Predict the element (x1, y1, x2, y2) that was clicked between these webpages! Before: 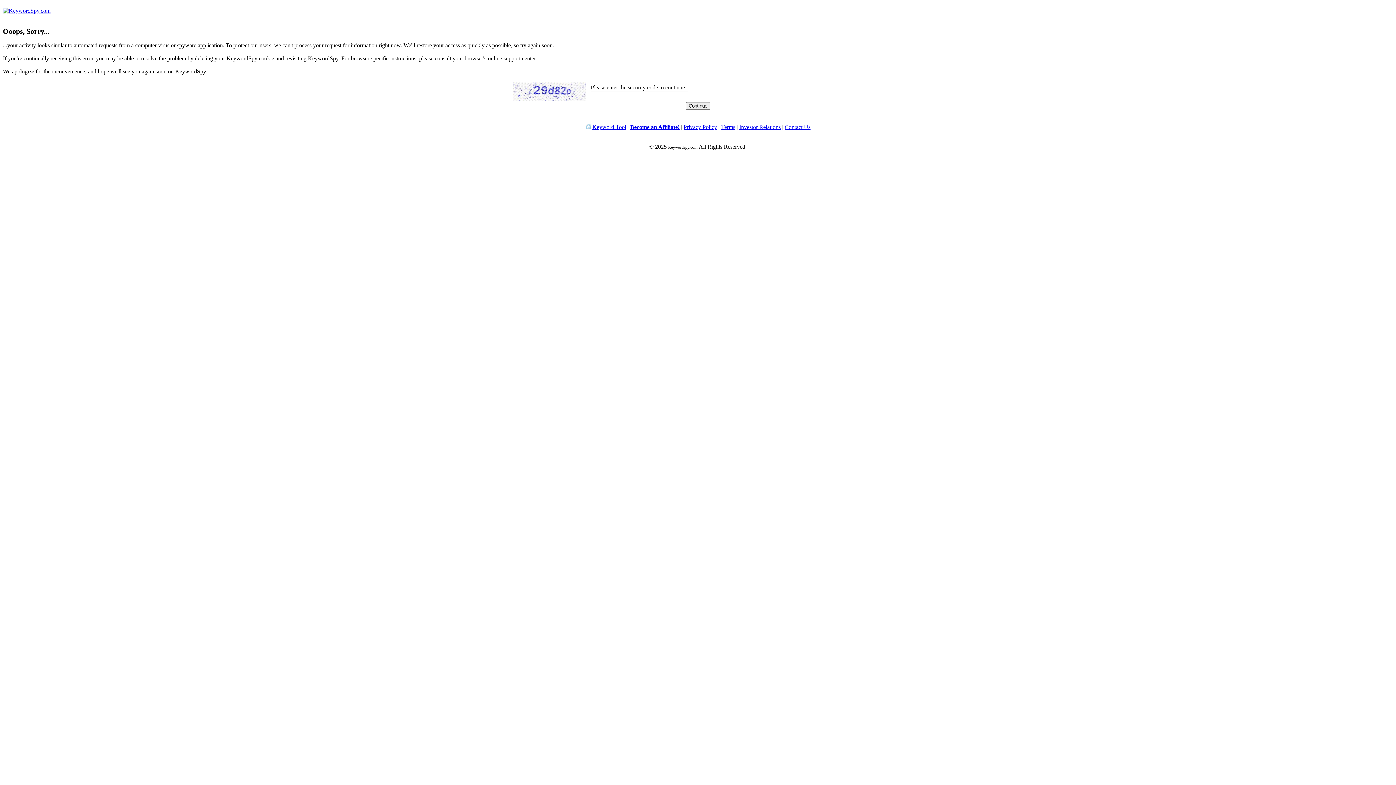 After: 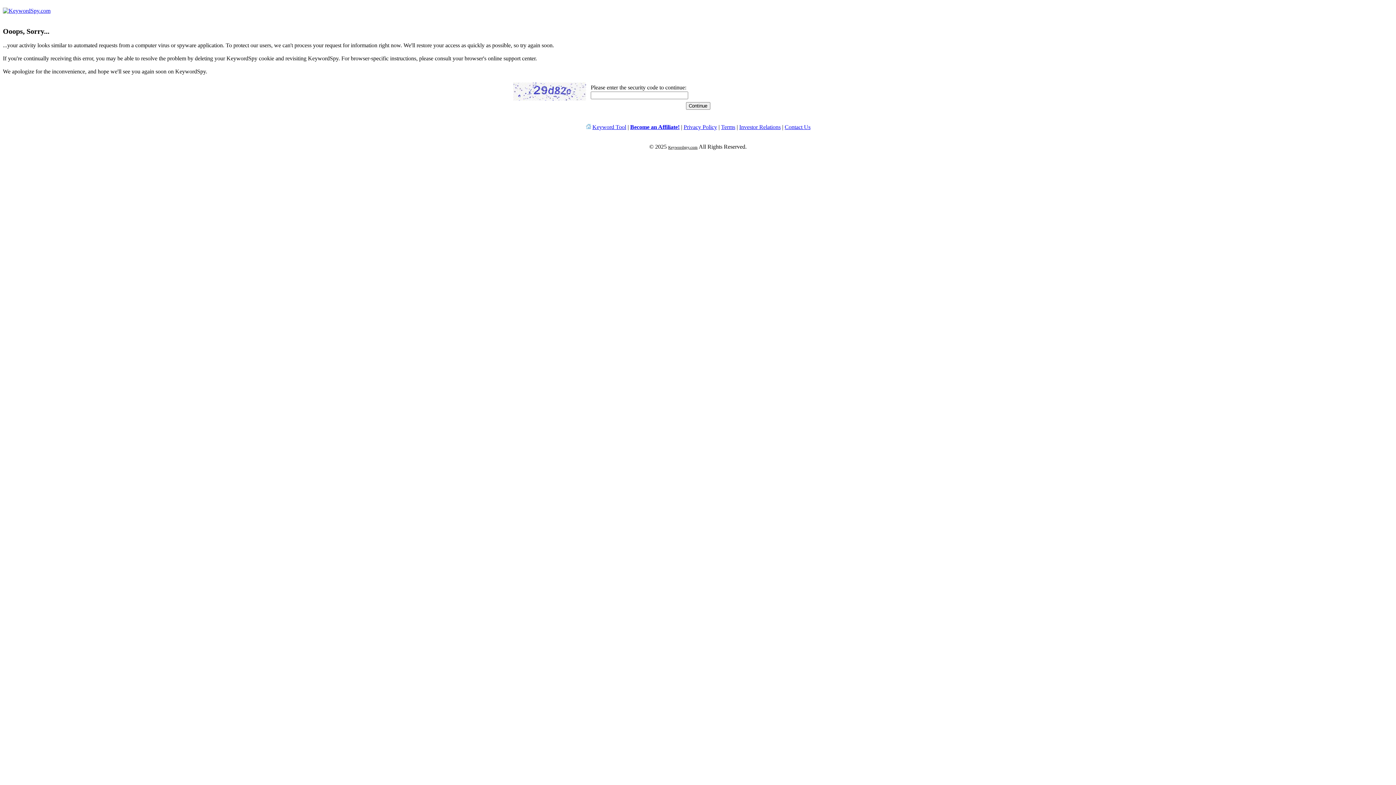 Action: label: Contact Us bbox: (784, 124, 810, 130)